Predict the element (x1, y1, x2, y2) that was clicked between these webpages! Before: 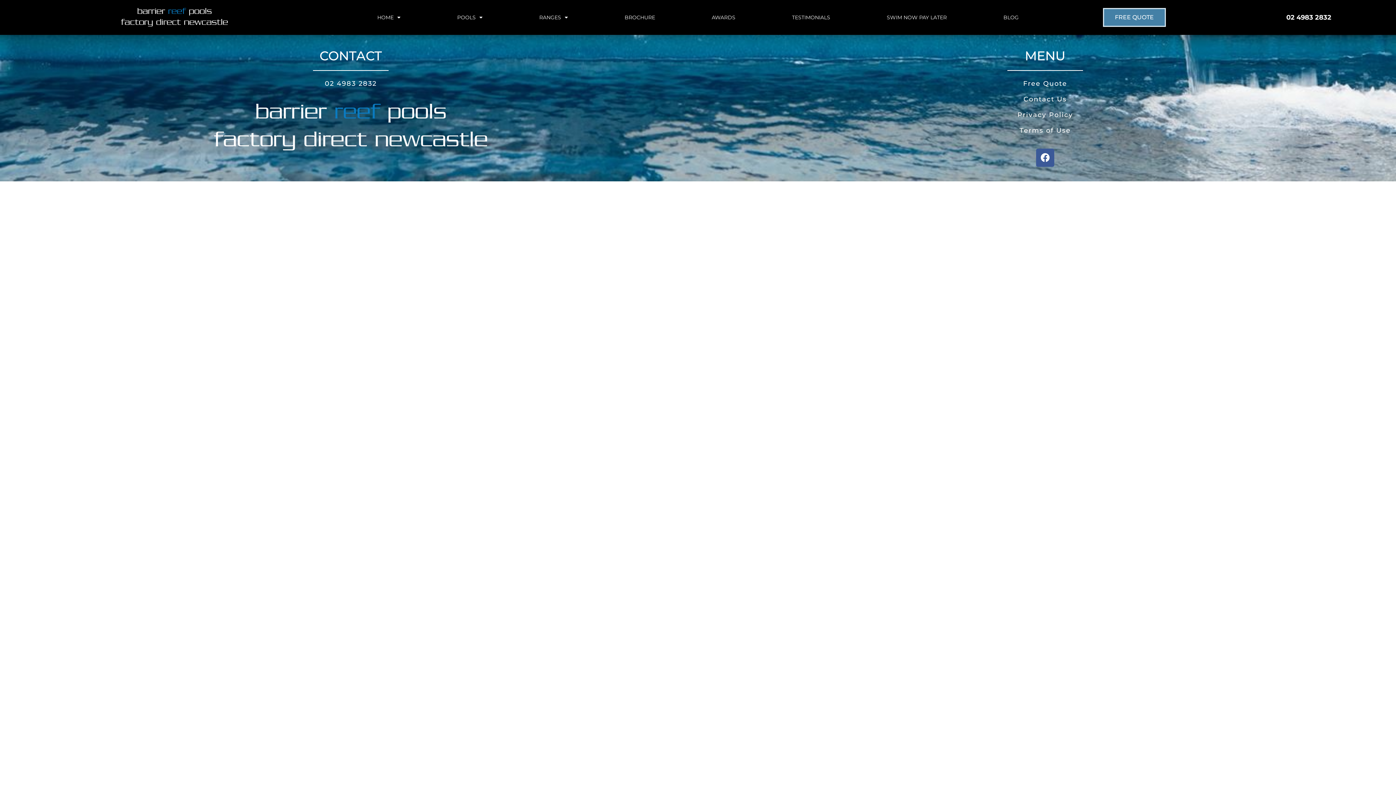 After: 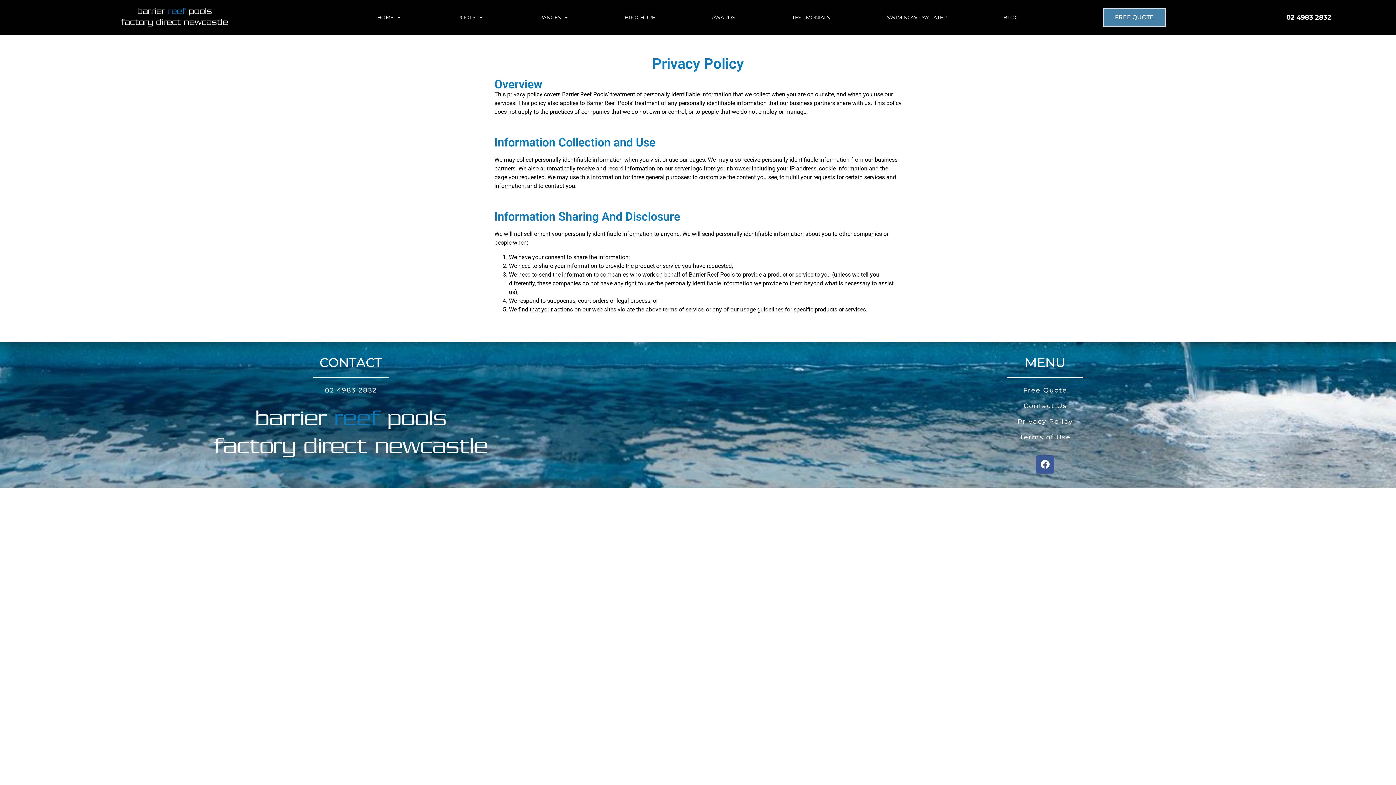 Action: label: Privacy Policy bbox: (1017, 110, 1073, 118)